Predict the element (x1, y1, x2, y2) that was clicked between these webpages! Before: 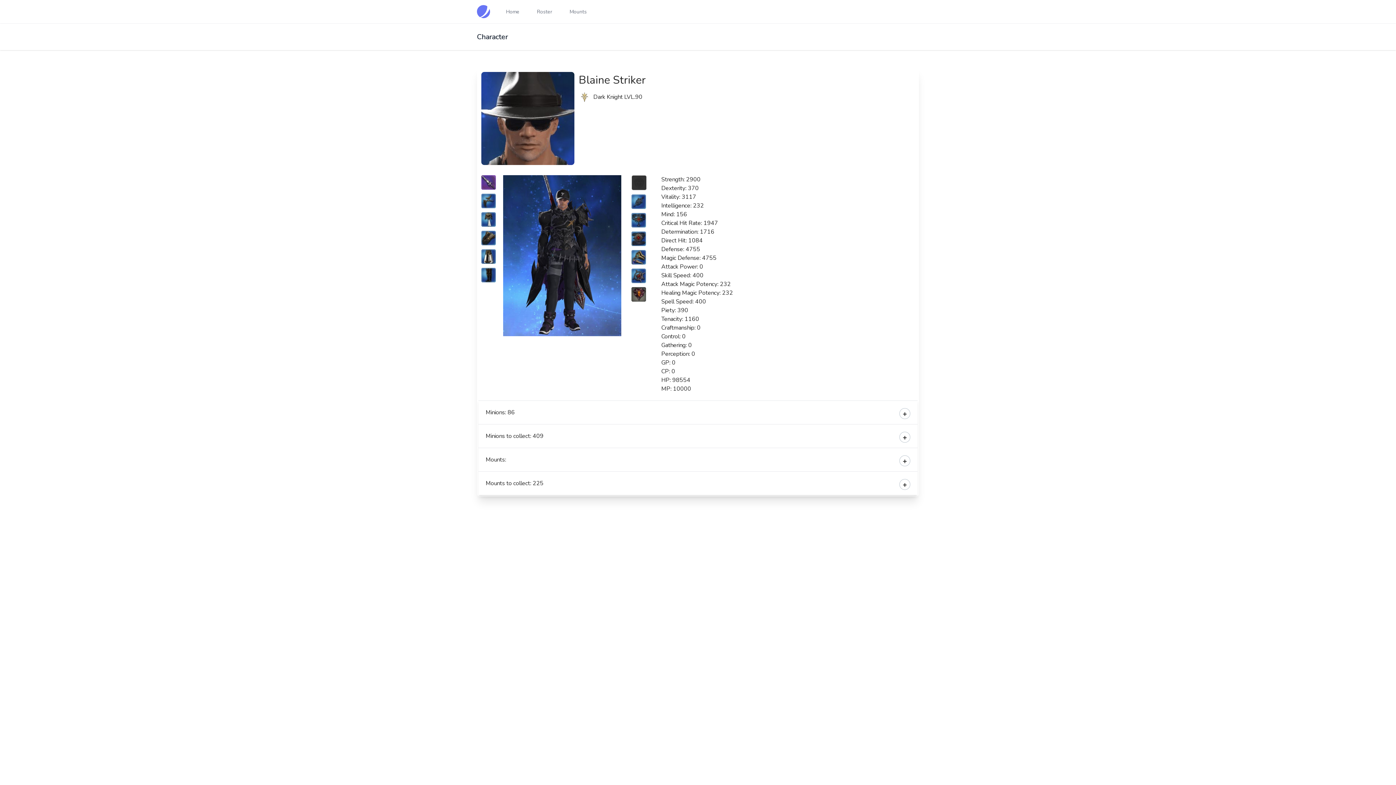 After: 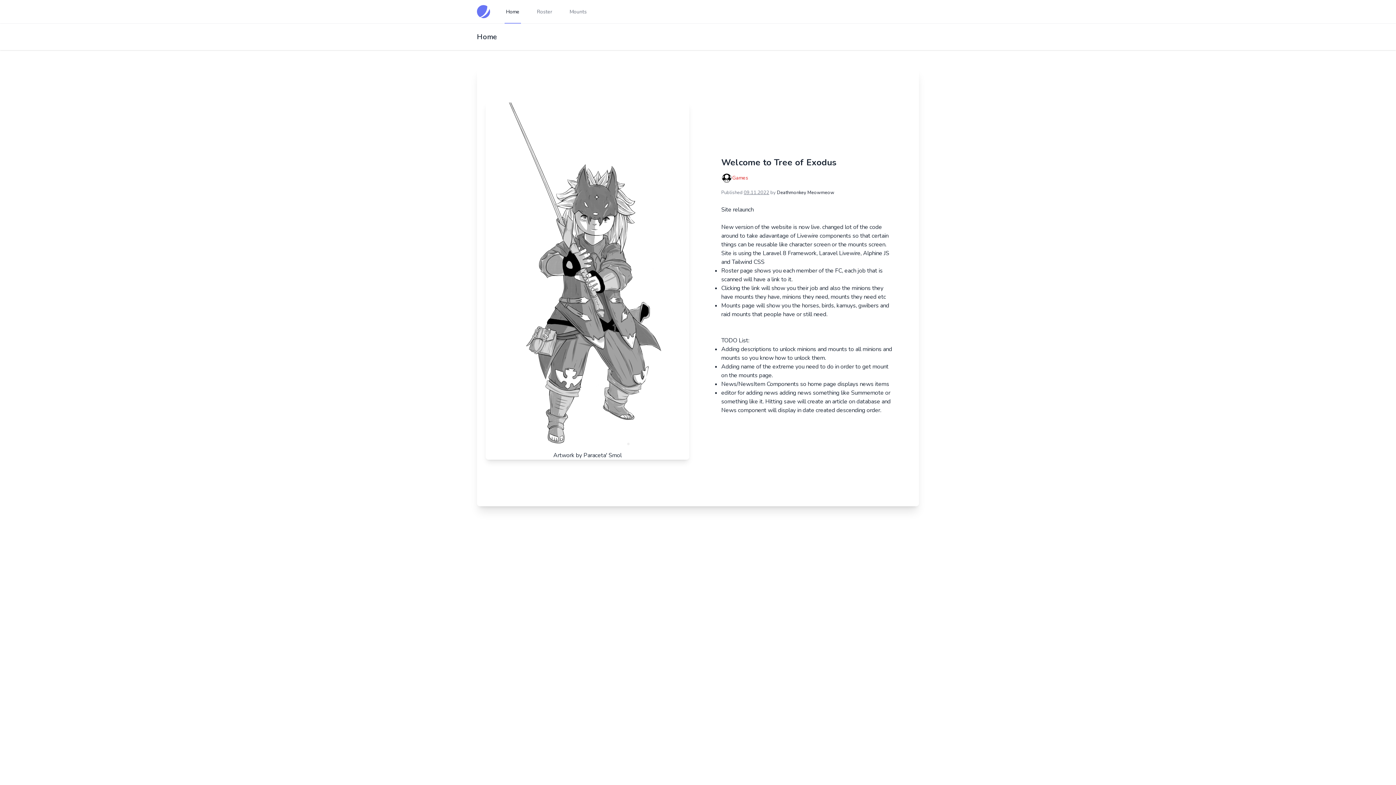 Action: label: Home bbox: (504, 0, 521, 23)